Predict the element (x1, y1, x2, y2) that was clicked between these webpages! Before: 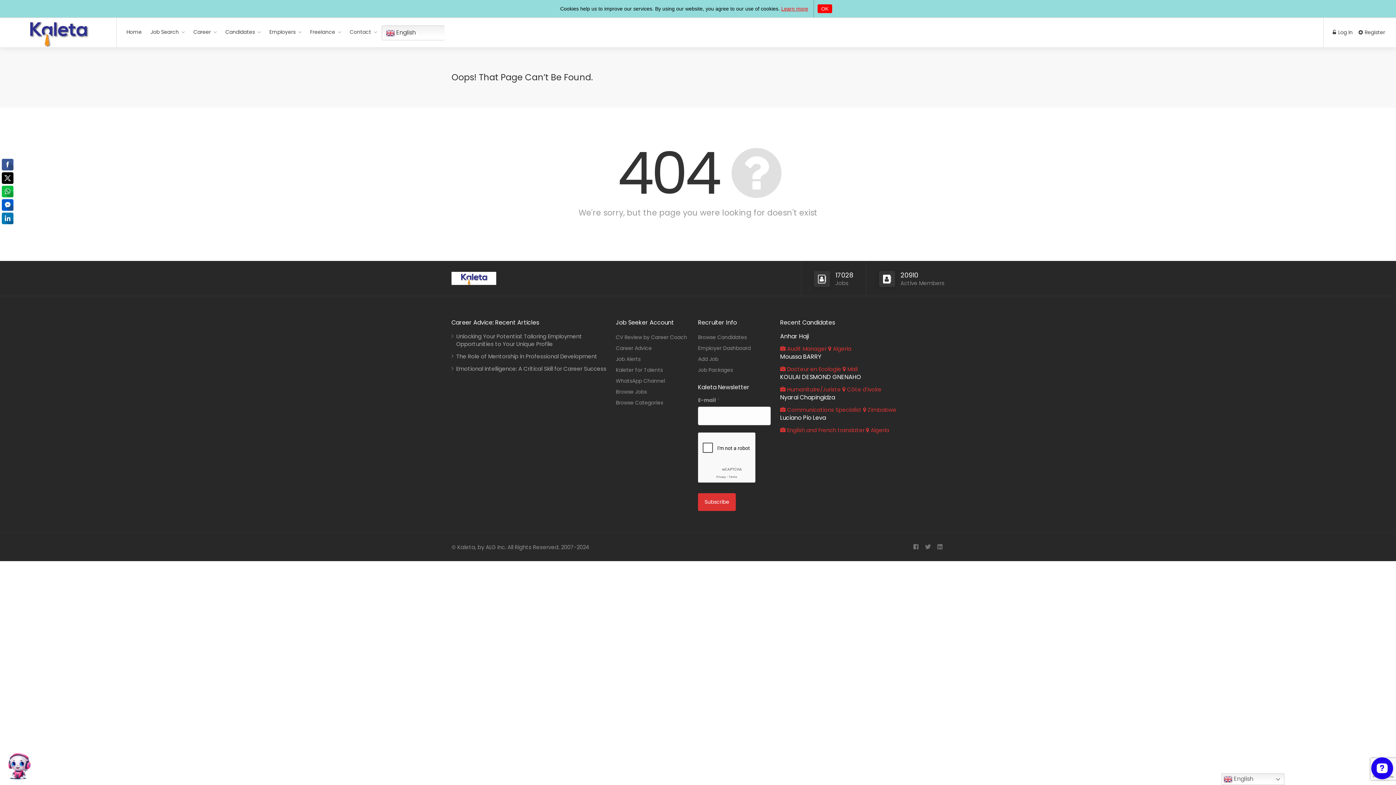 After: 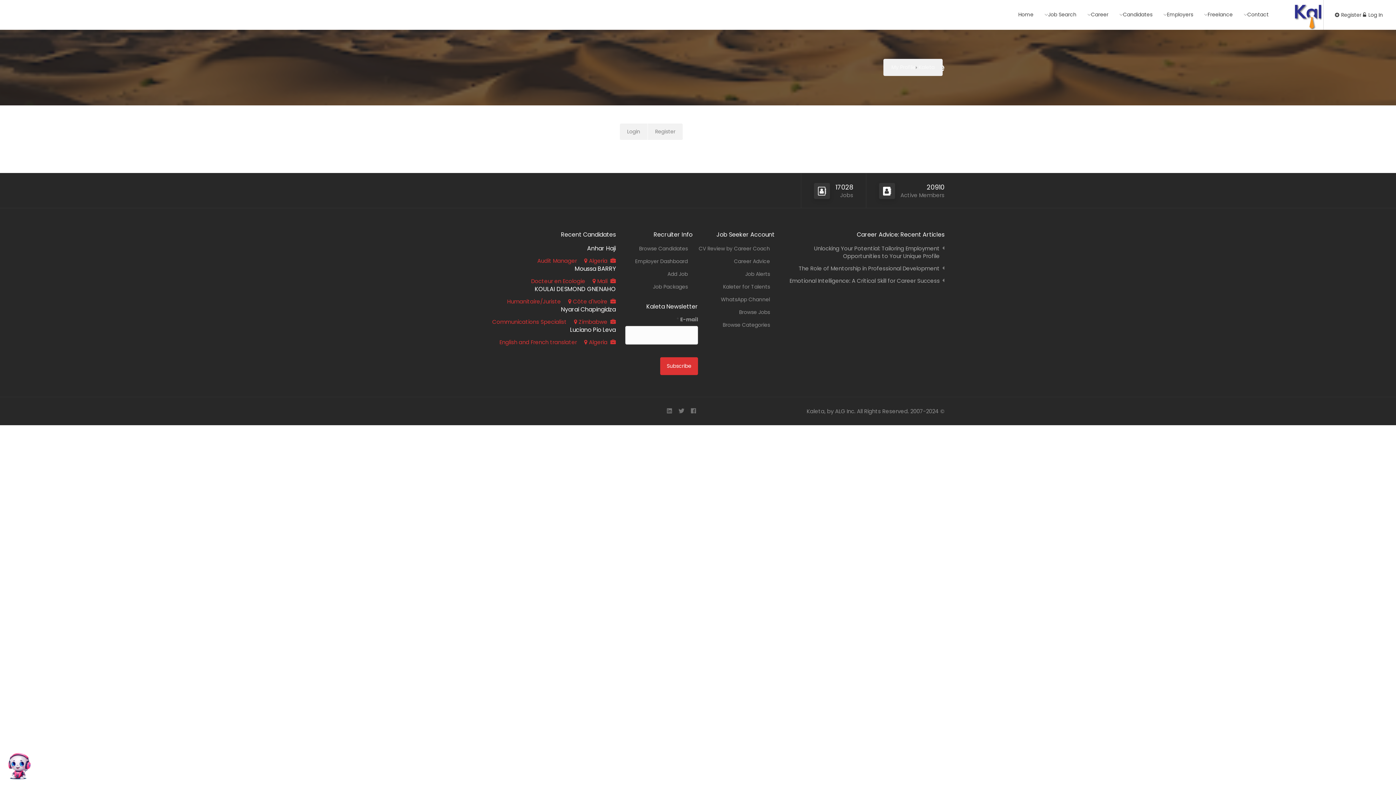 Action: bbox: (1333, 27, 1353, 37) label:  Log In